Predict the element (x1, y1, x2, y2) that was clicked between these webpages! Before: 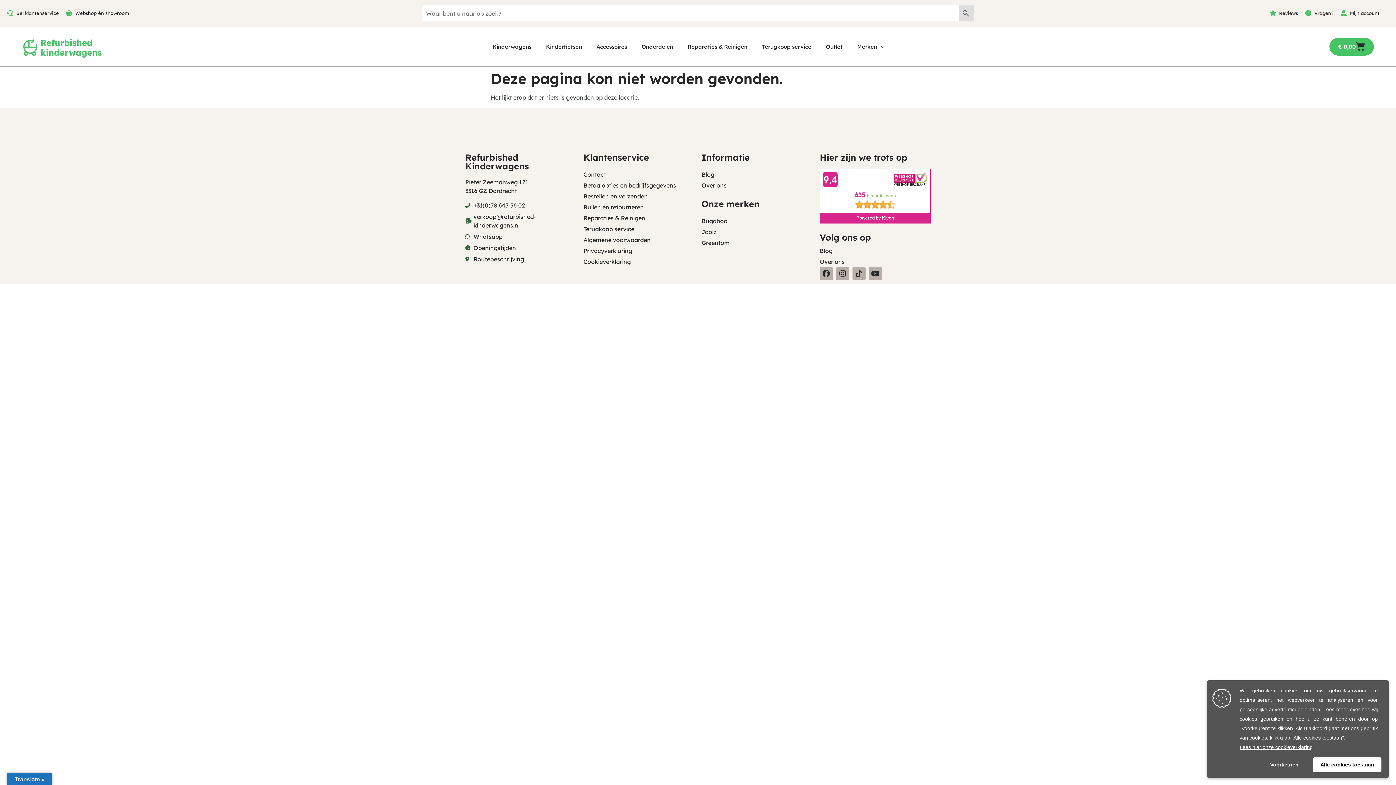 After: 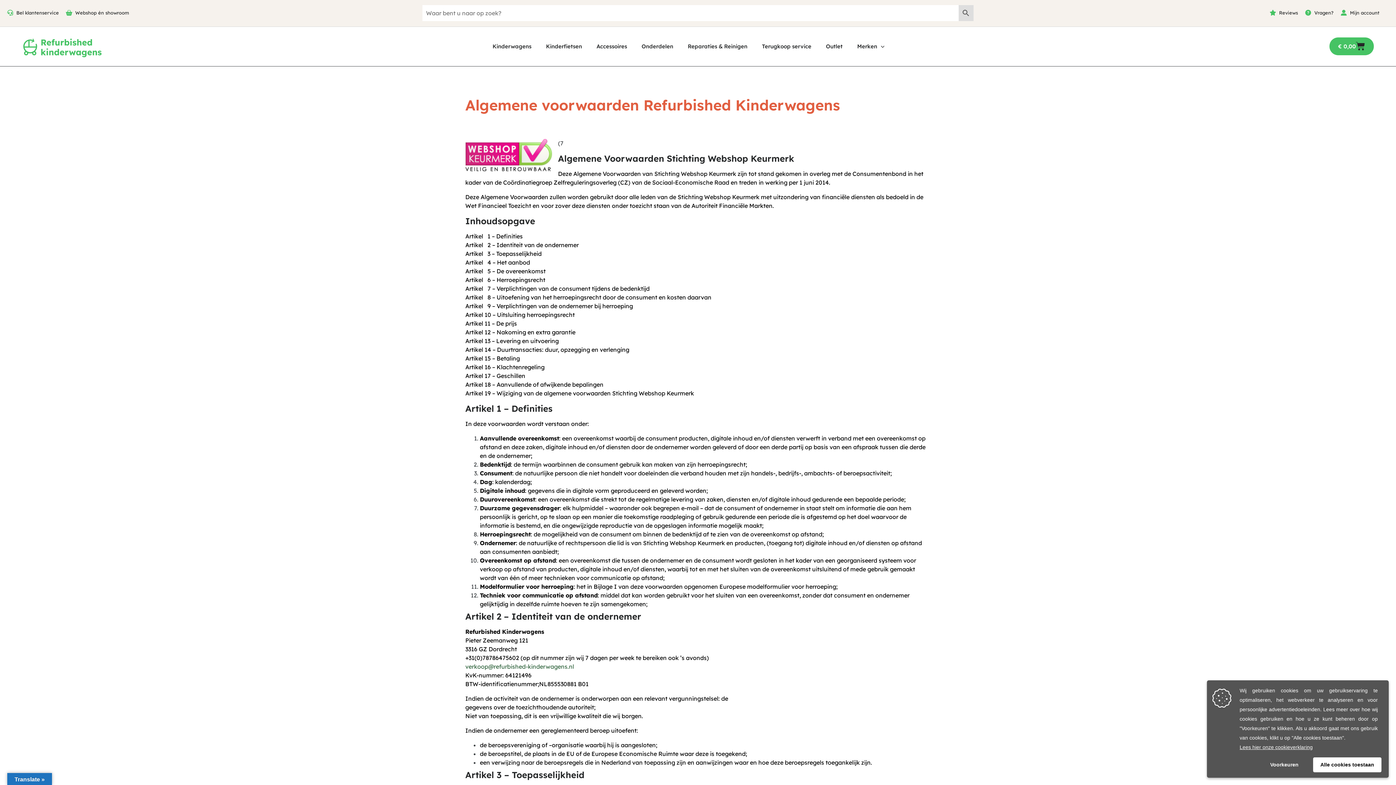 Action: label: Algemene voorwaarden bbox: (583, 234, 694, 245)